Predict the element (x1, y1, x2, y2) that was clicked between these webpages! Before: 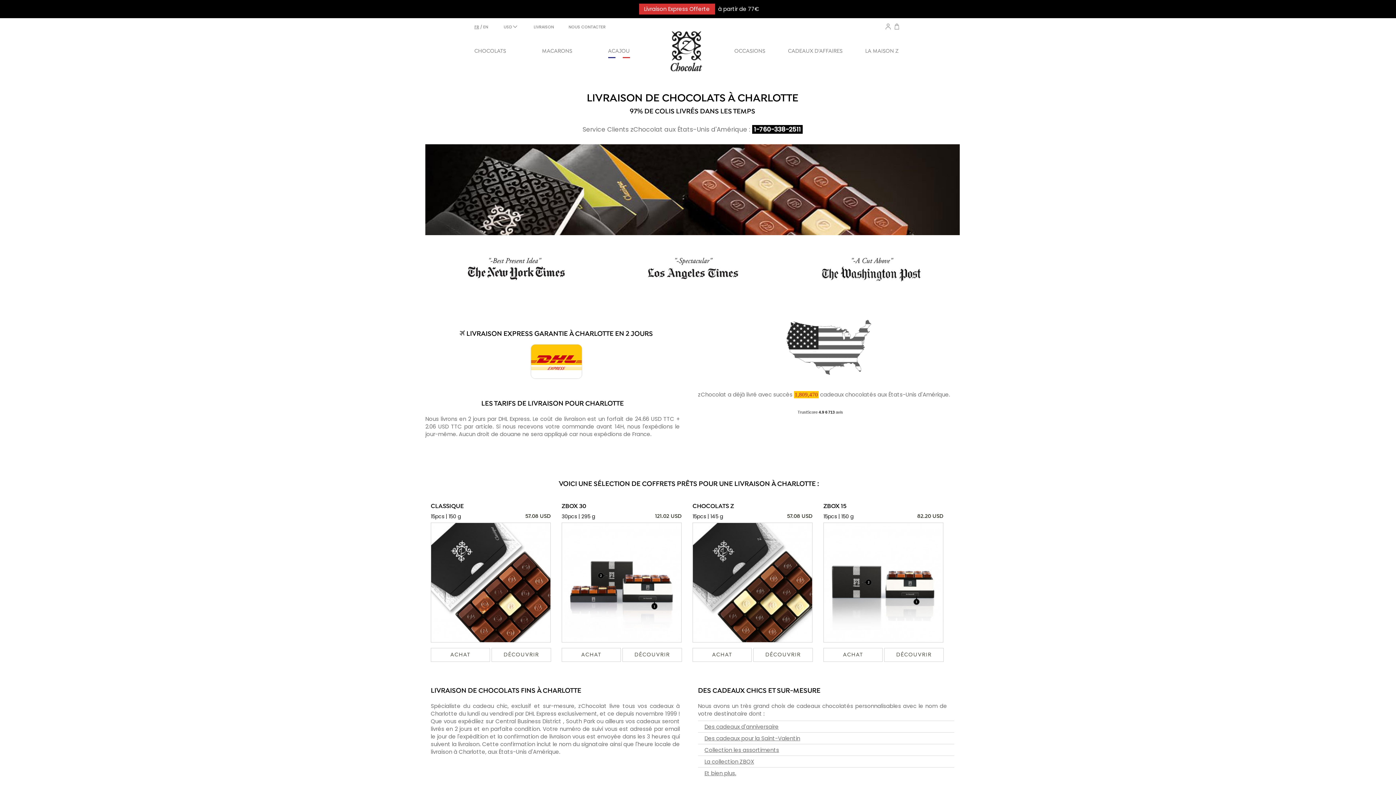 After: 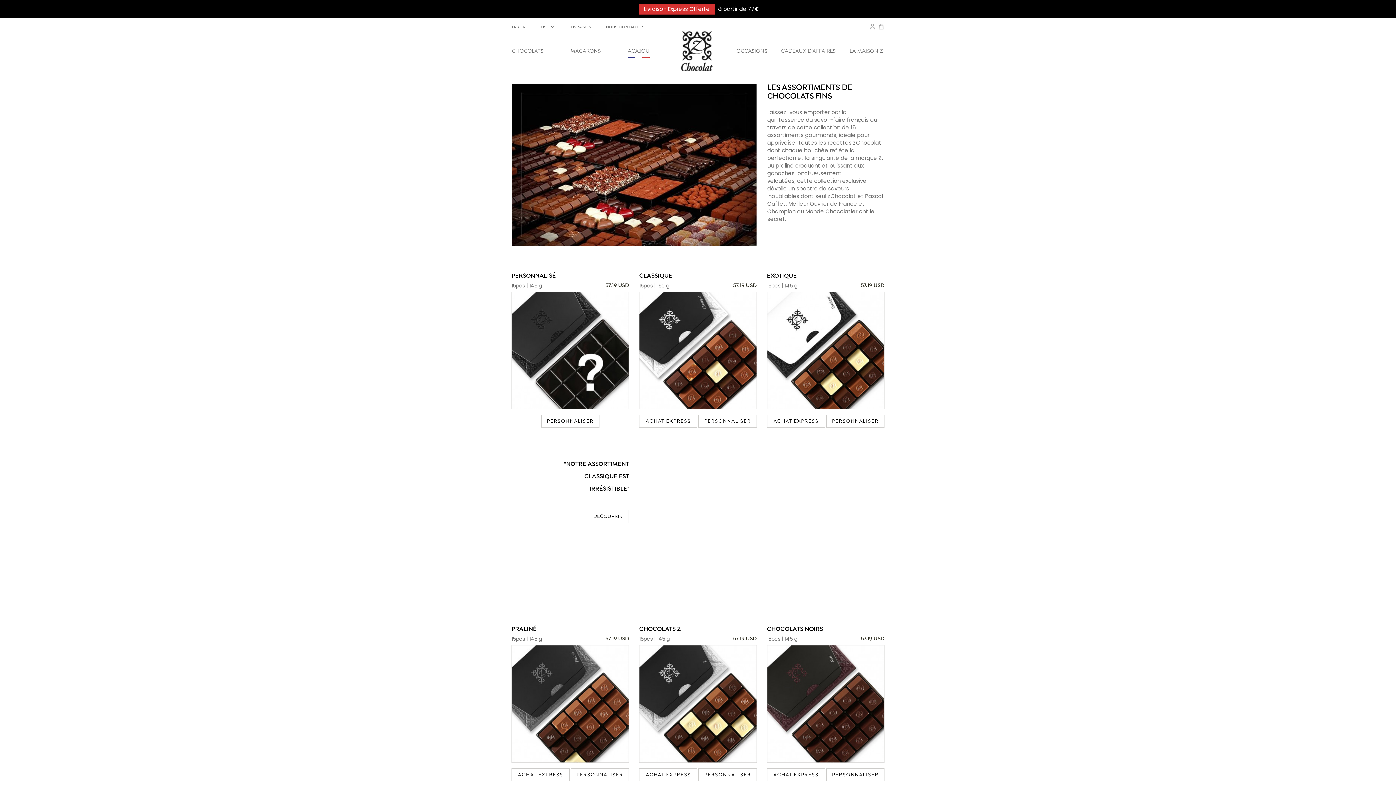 Action: label: CHOCOLATS bbox: (474, 40, 514, 62)